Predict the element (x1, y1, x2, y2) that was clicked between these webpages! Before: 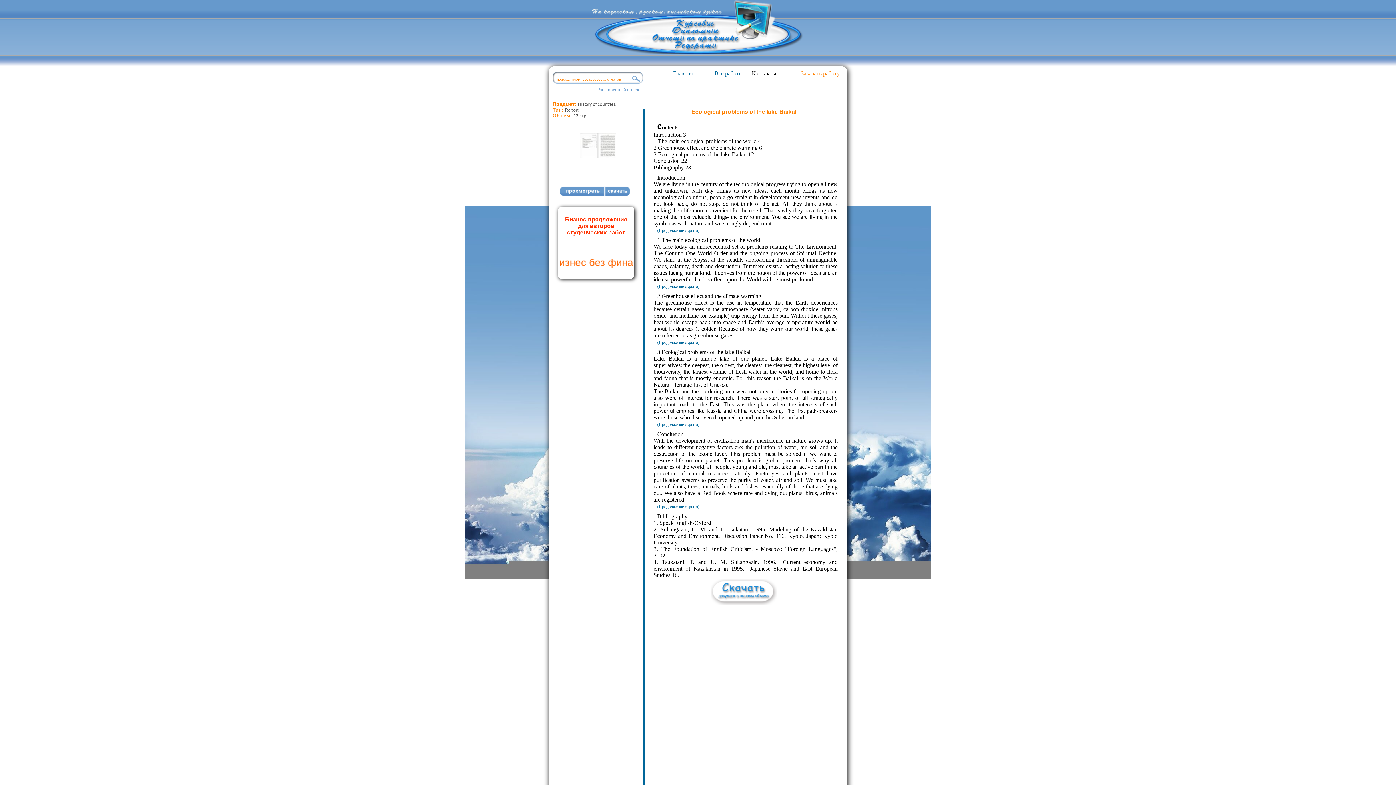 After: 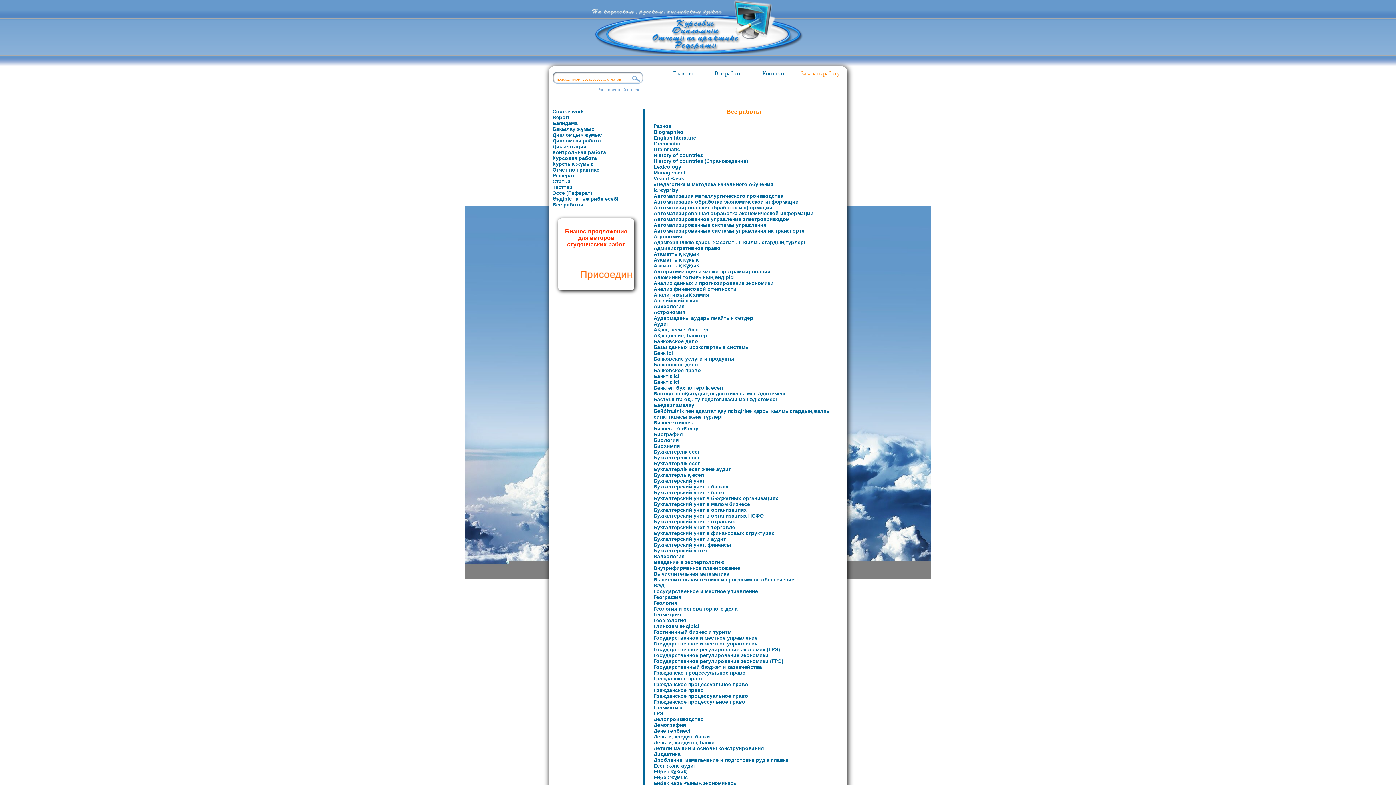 Action: label: Все работы bbox: (706, 70, 751, 82)